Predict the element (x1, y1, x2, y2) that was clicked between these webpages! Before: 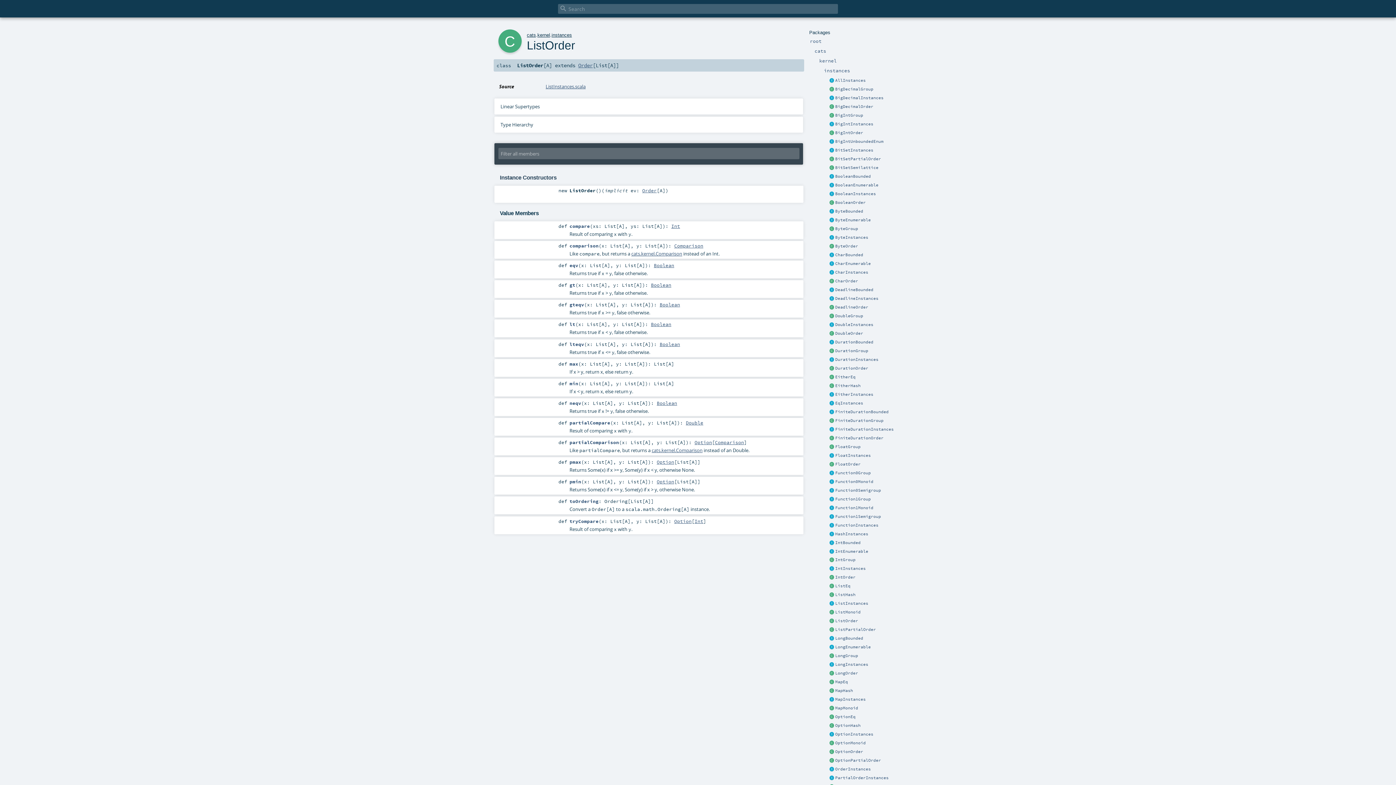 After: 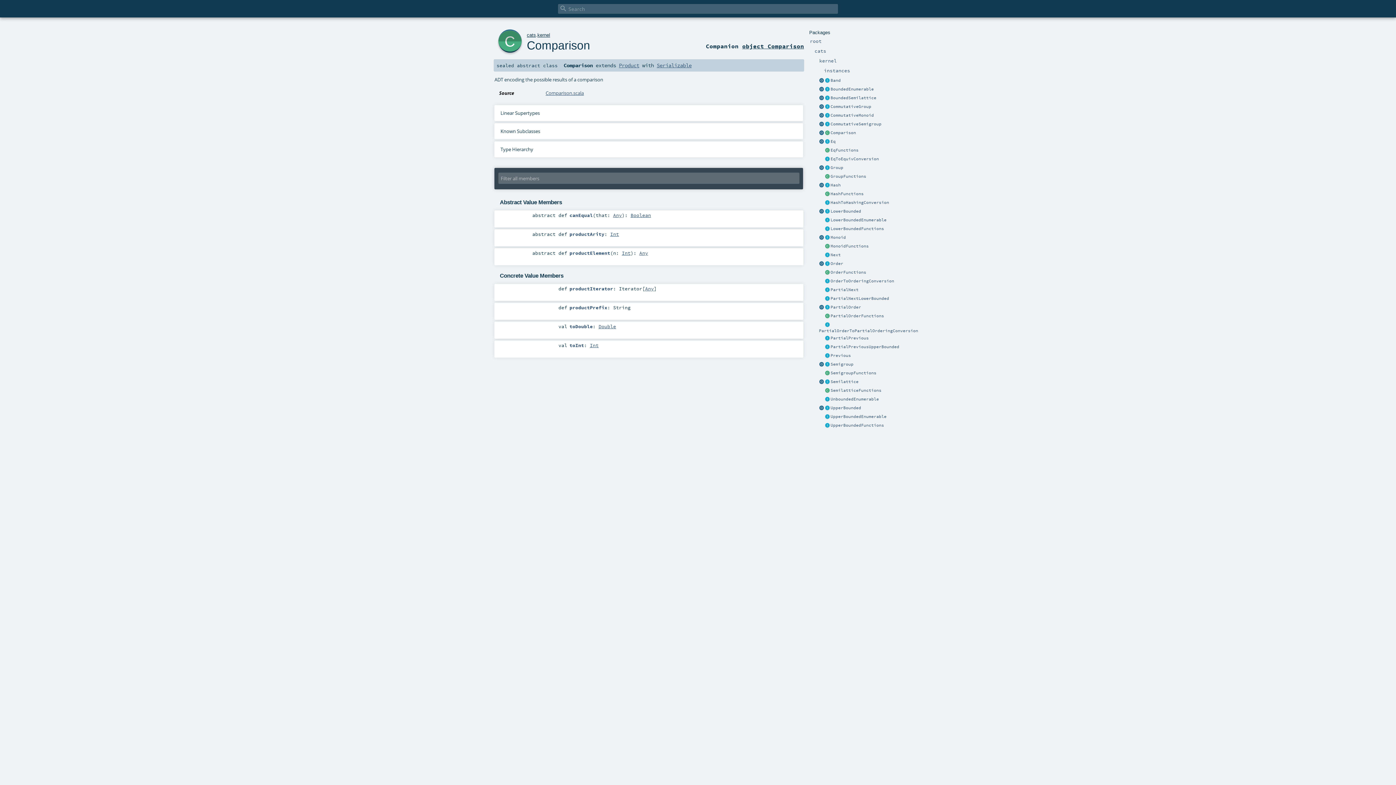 Action: label: cats.kernel.Comparison bbox: (631, 250, 682, 257)